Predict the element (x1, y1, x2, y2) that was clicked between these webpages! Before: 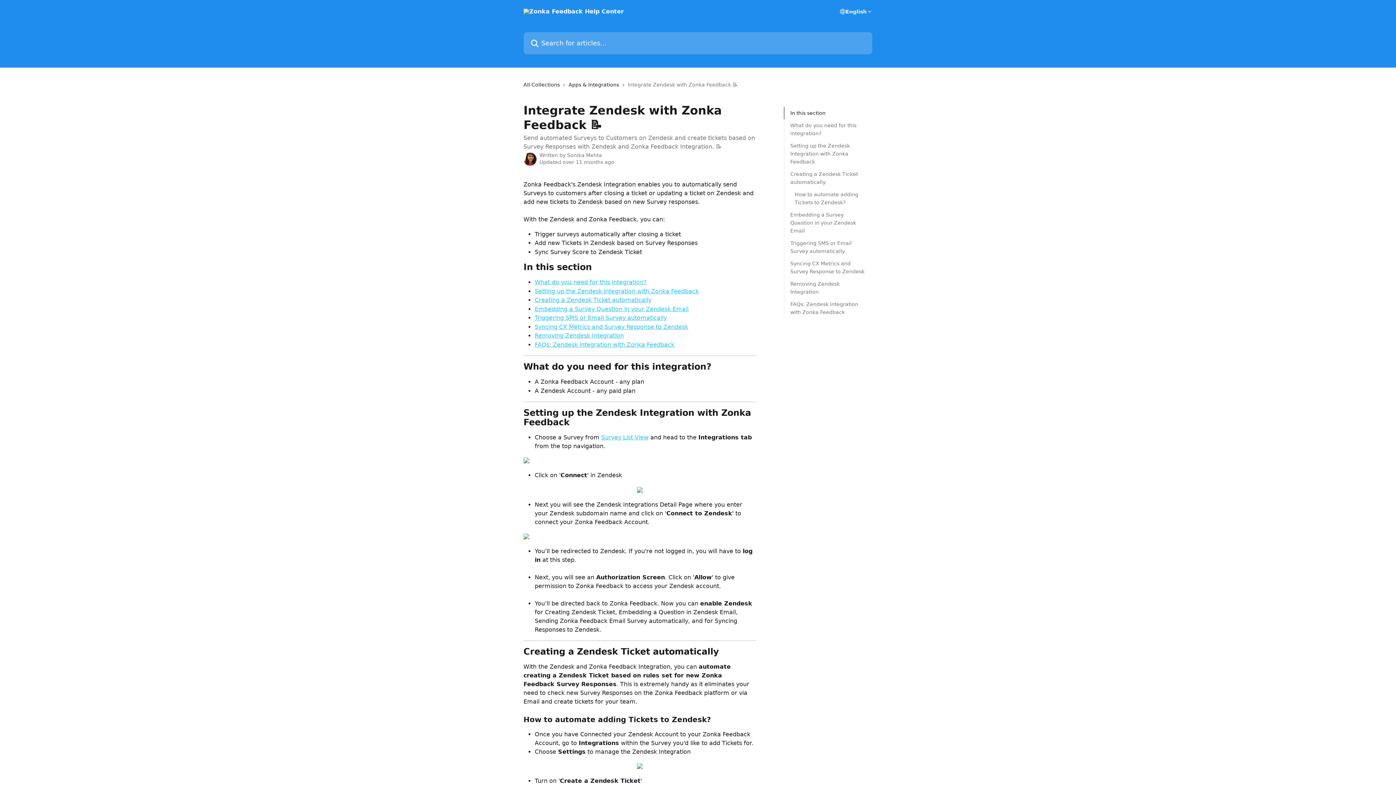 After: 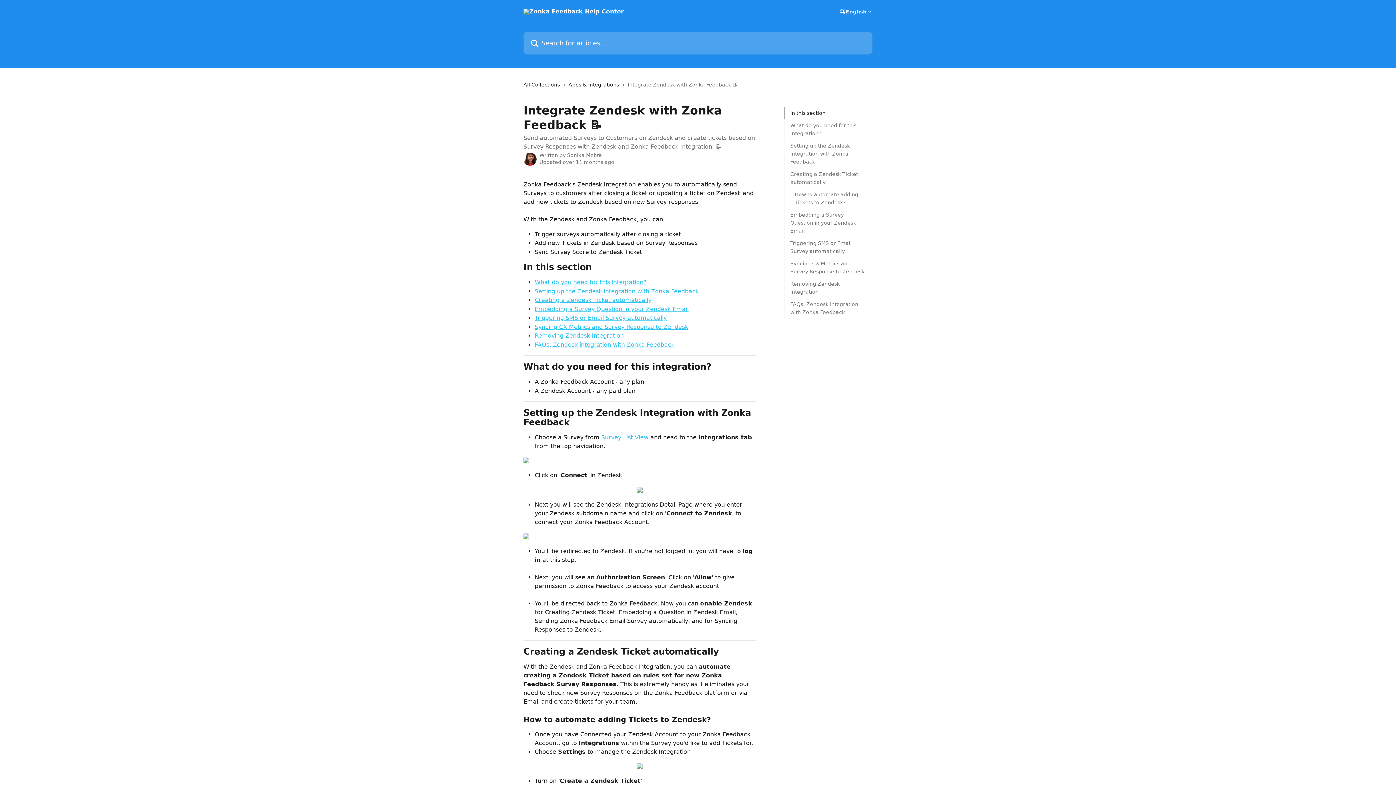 Action: bbox: (637, 763, 642, 770)